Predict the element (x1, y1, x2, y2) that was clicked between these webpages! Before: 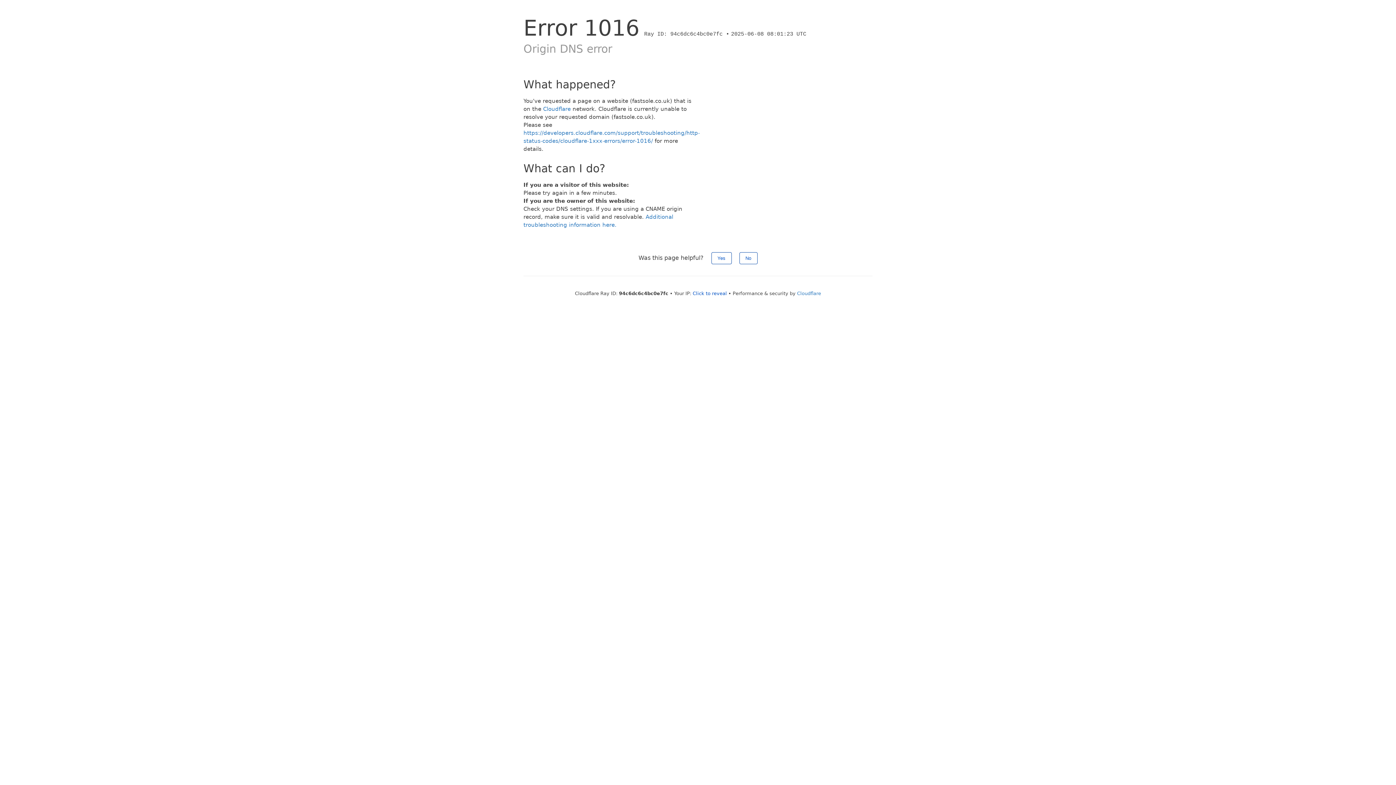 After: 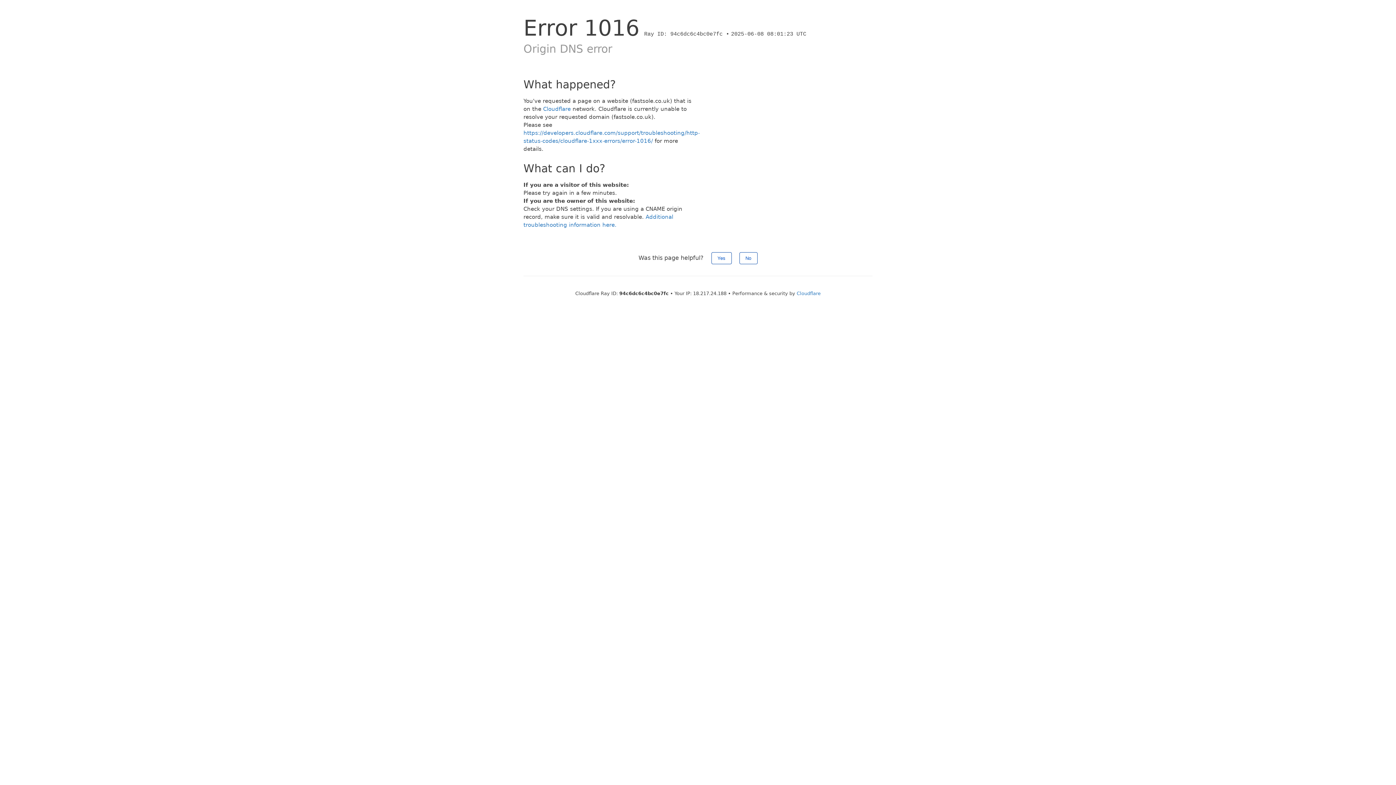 Action: bbox: (692, 290, 727, 296) label: Click to reveal